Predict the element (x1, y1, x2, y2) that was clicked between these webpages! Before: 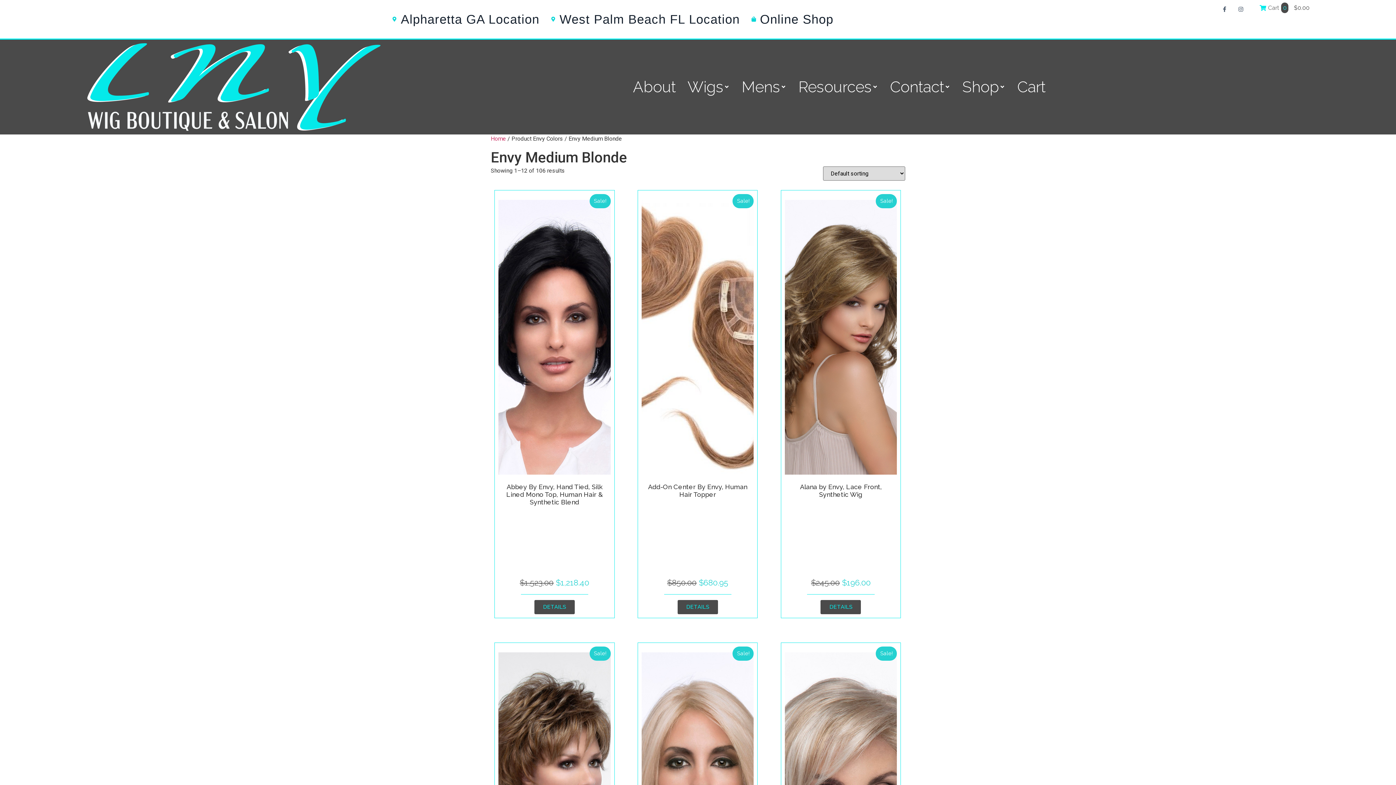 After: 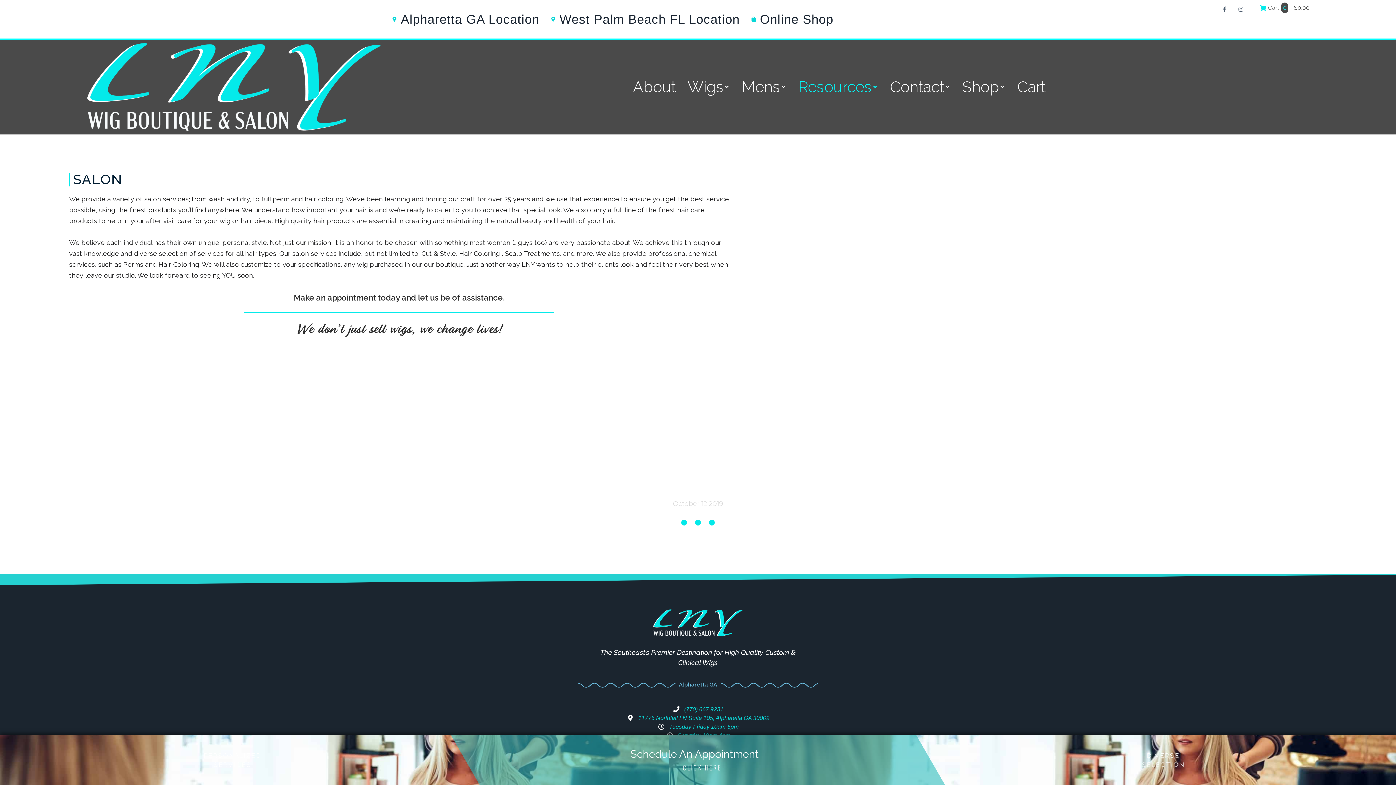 Action: label: Resources bbox: (798, 75, 872, 98)